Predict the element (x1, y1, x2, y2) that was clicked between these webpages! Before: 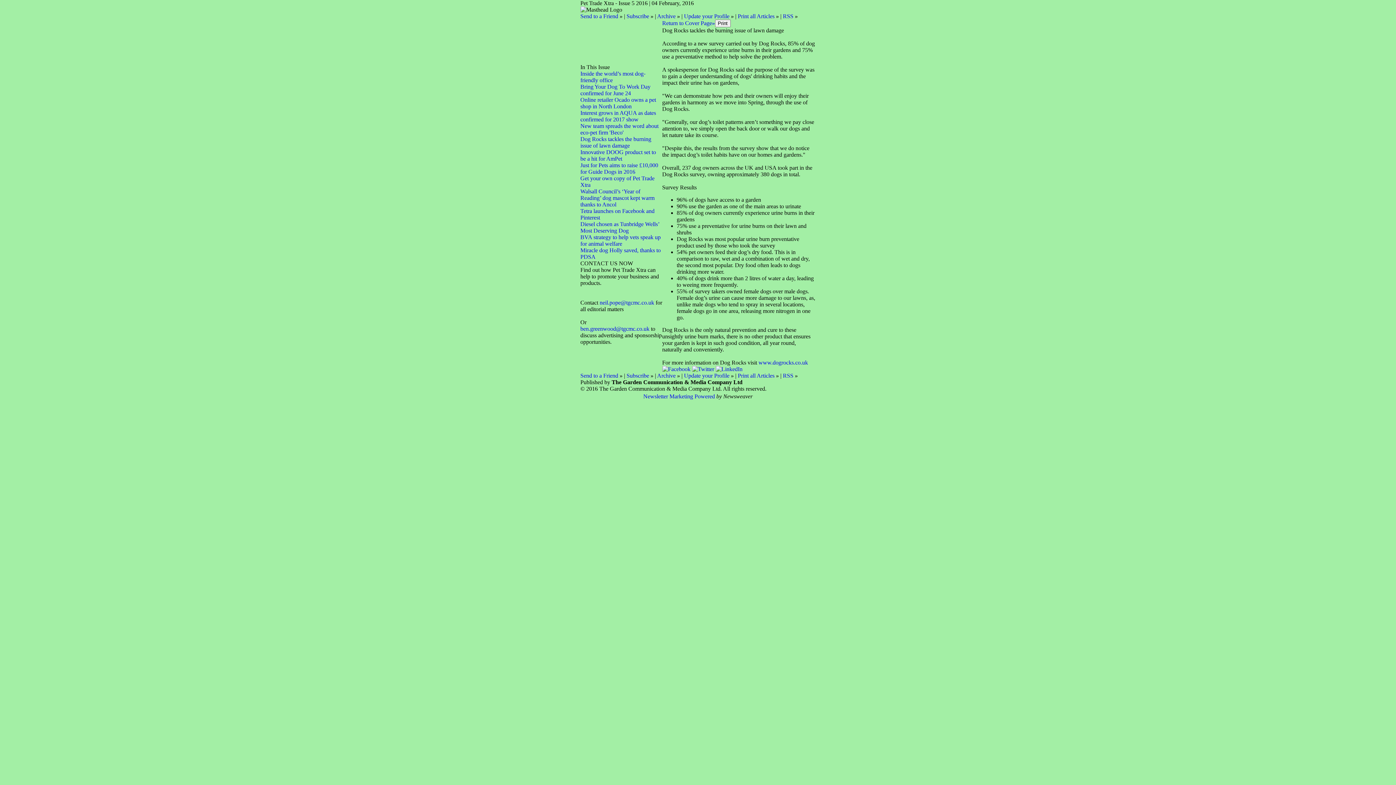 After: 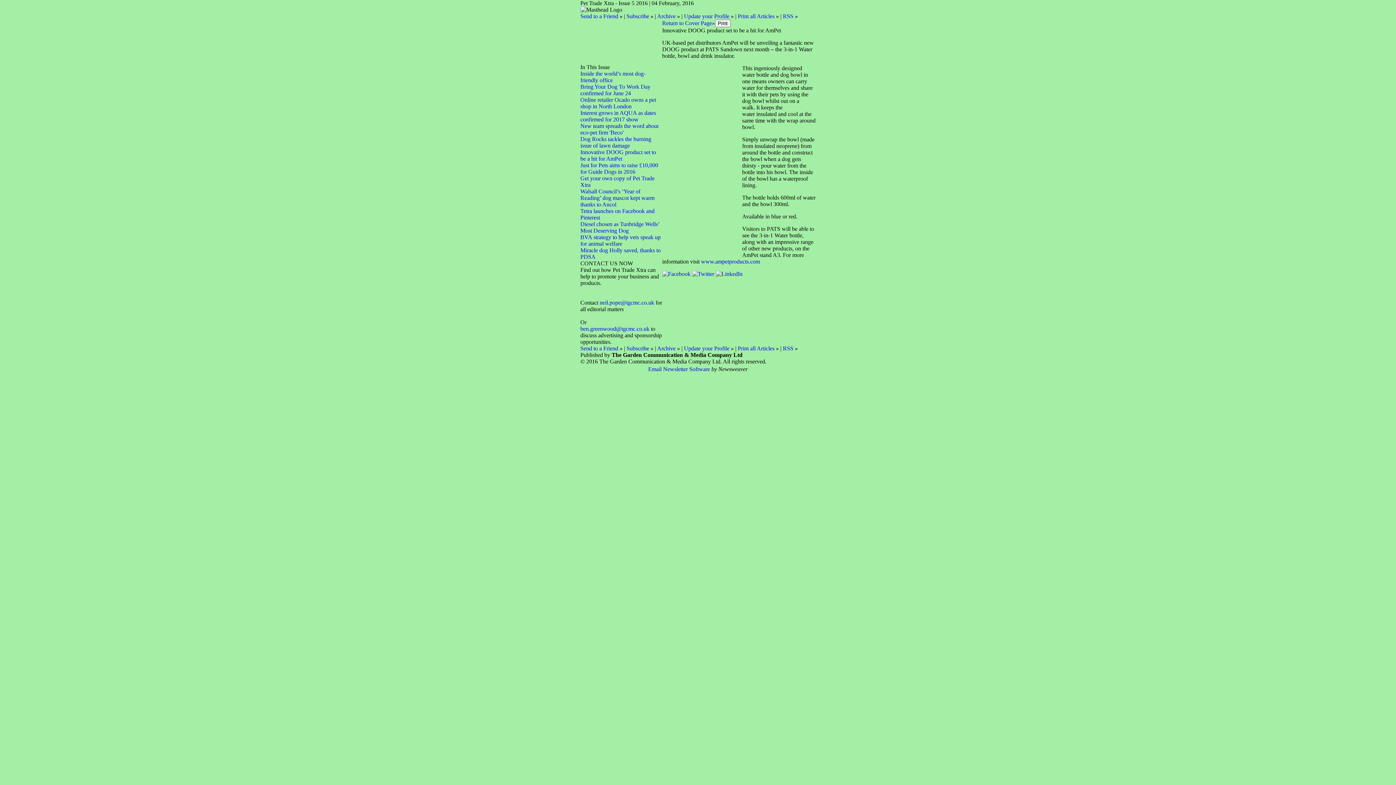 Action: label: Innovative DOOG product set to be a hit for AmPet bbox: (580, 149, 656, 161)